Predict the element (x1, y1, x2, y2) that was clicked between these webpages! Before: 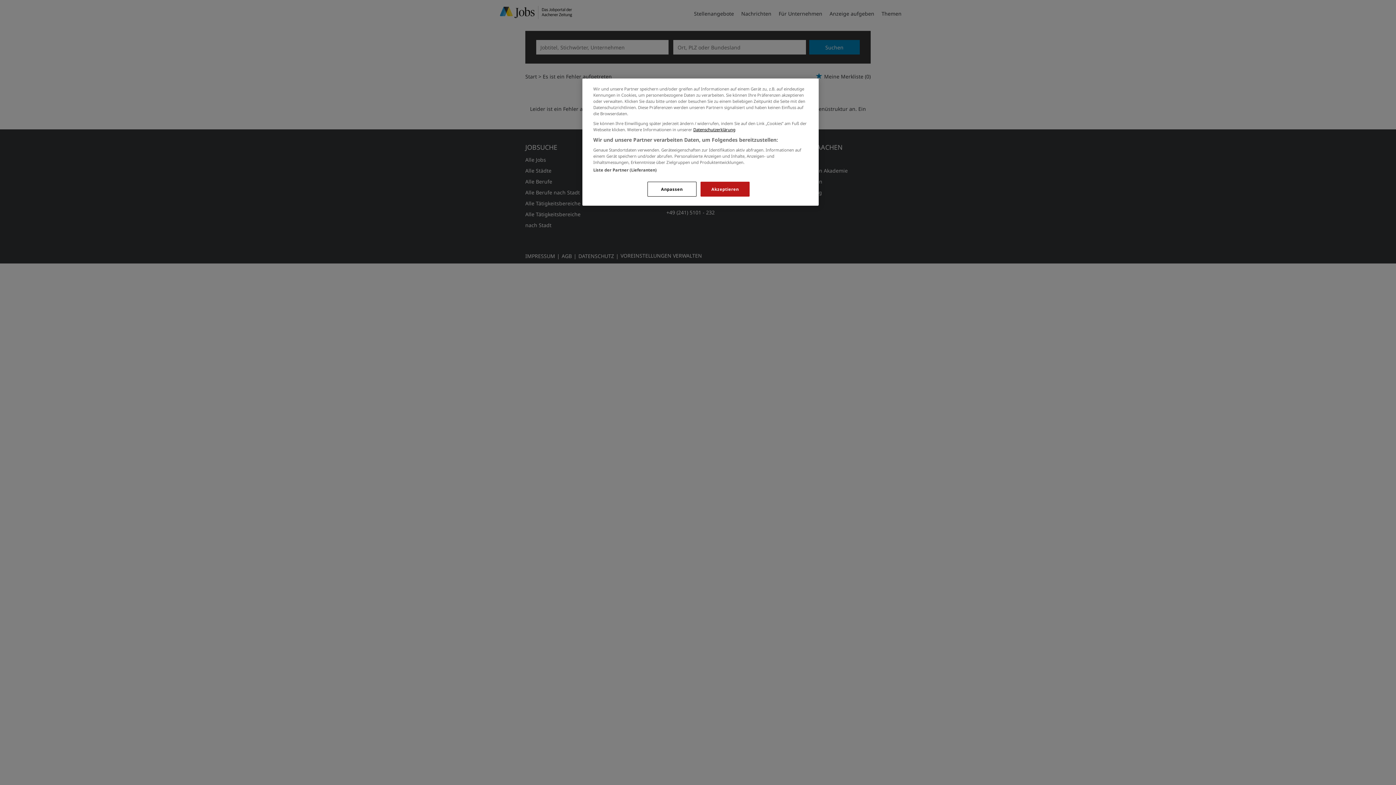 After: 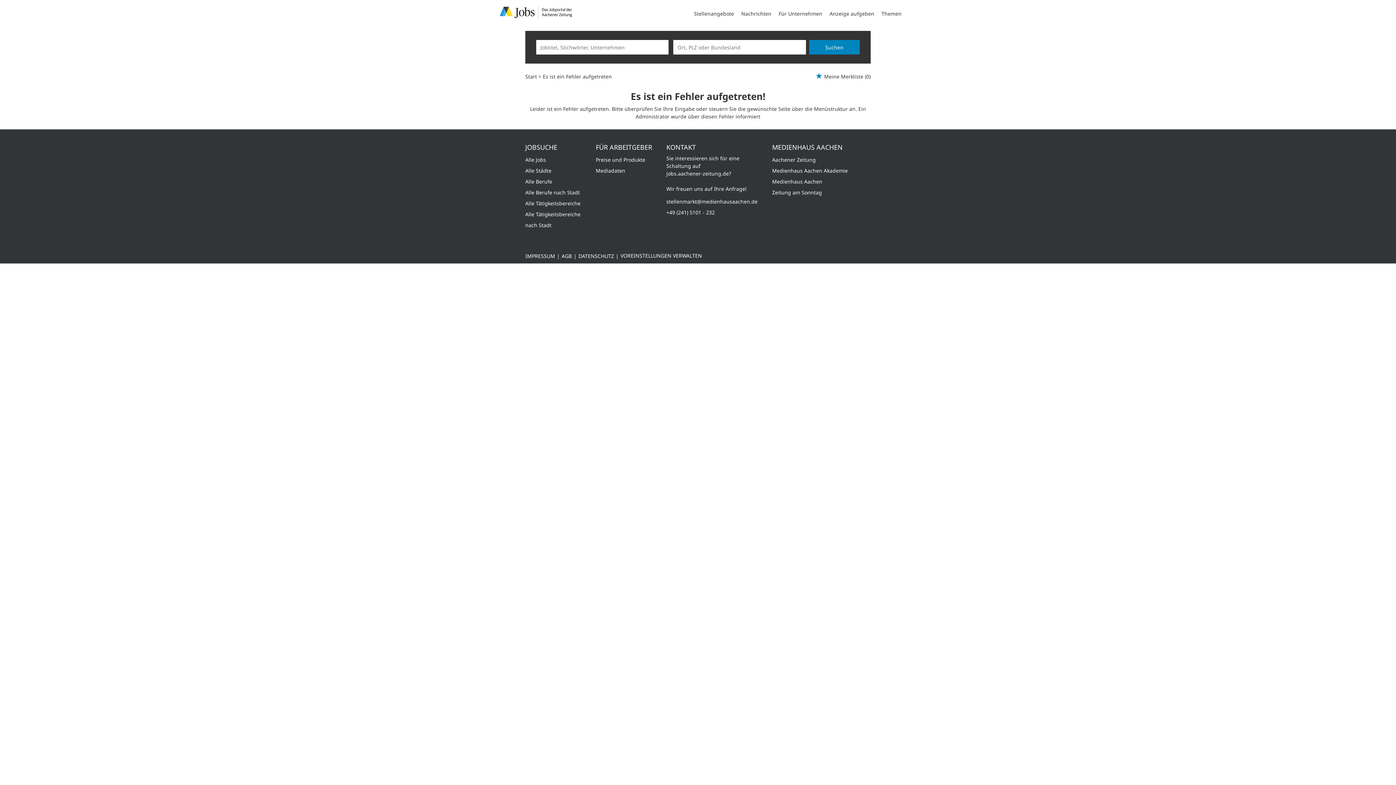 Action: bbox: (700, 181, 749, 196) label: Akzeptieren